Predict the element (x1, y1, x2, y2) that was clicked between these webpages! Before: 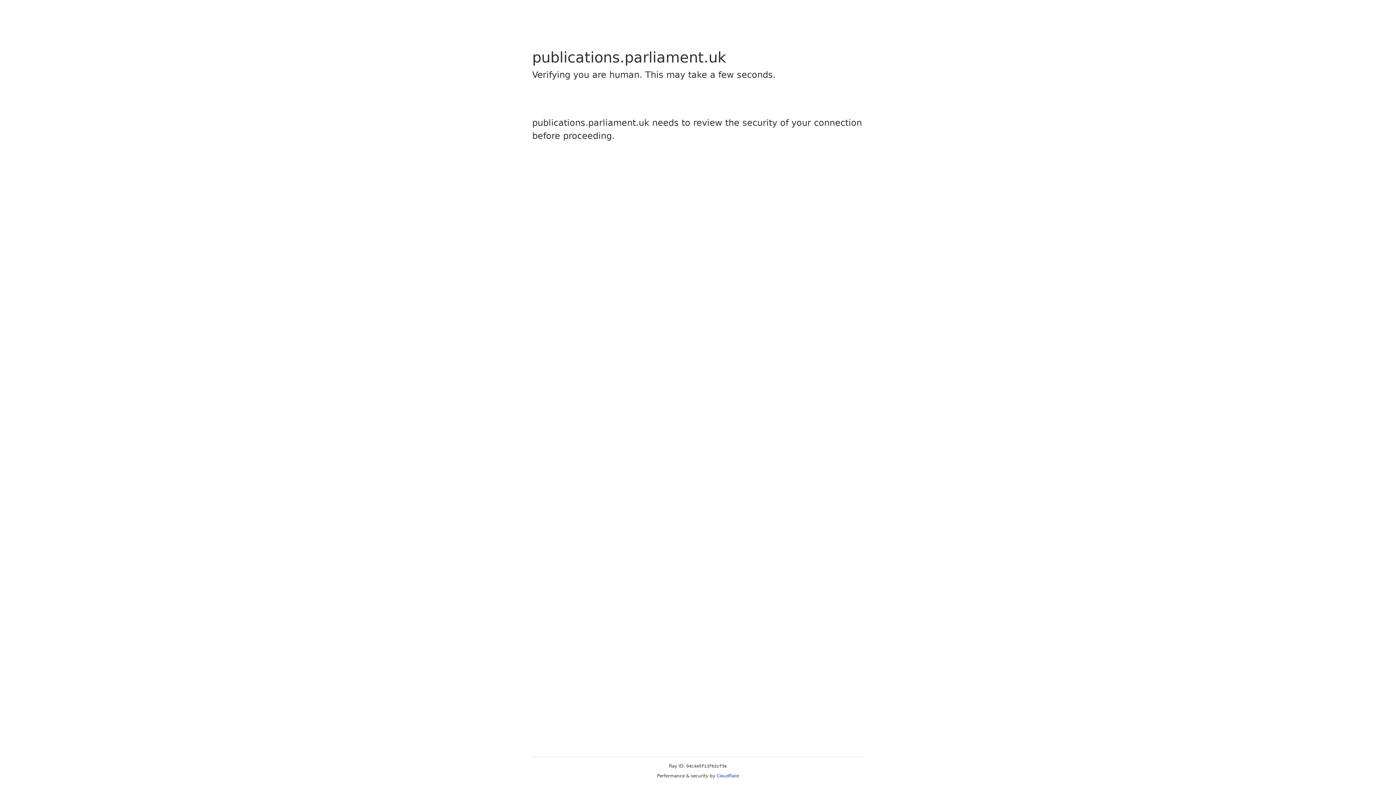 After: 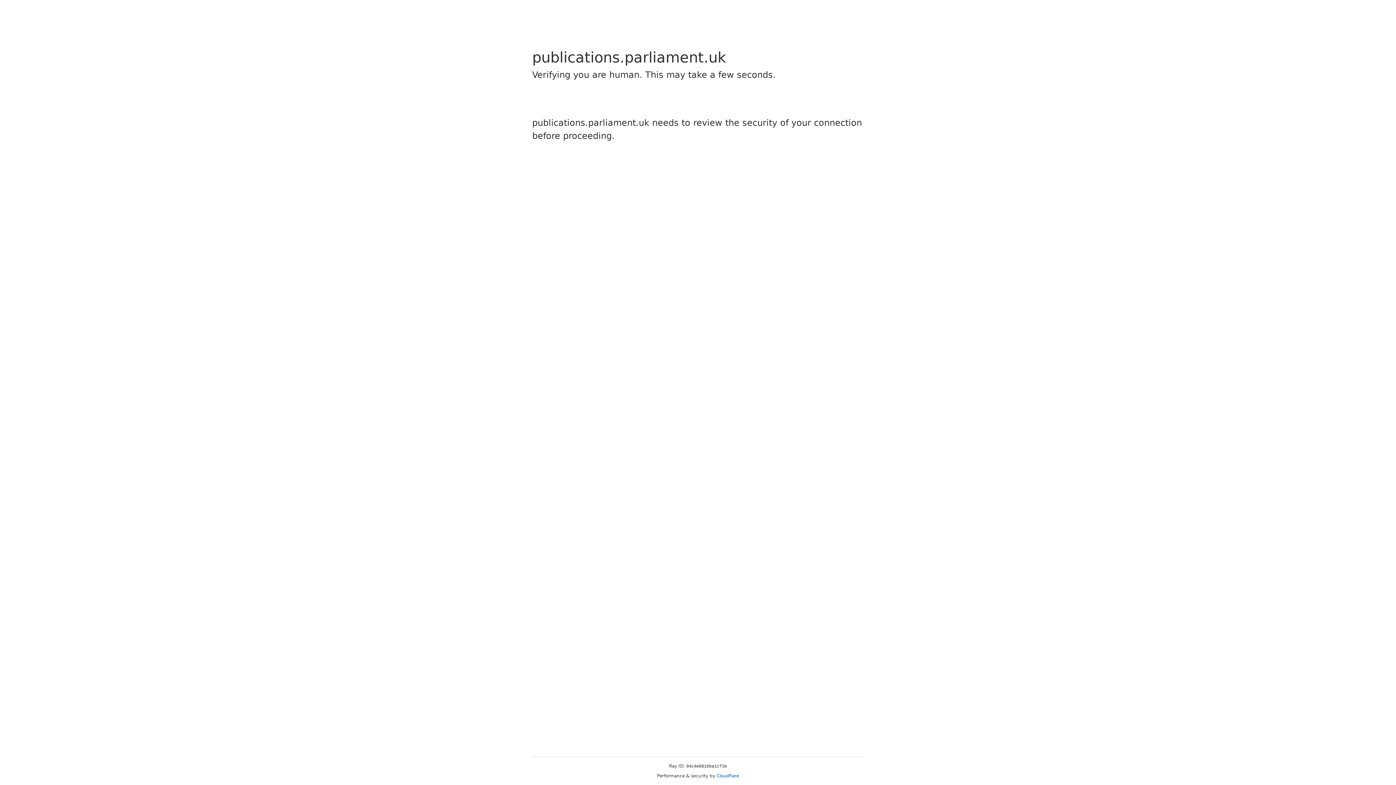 Action: bbox: (716, 773, 739, 778) label: Cloudflare